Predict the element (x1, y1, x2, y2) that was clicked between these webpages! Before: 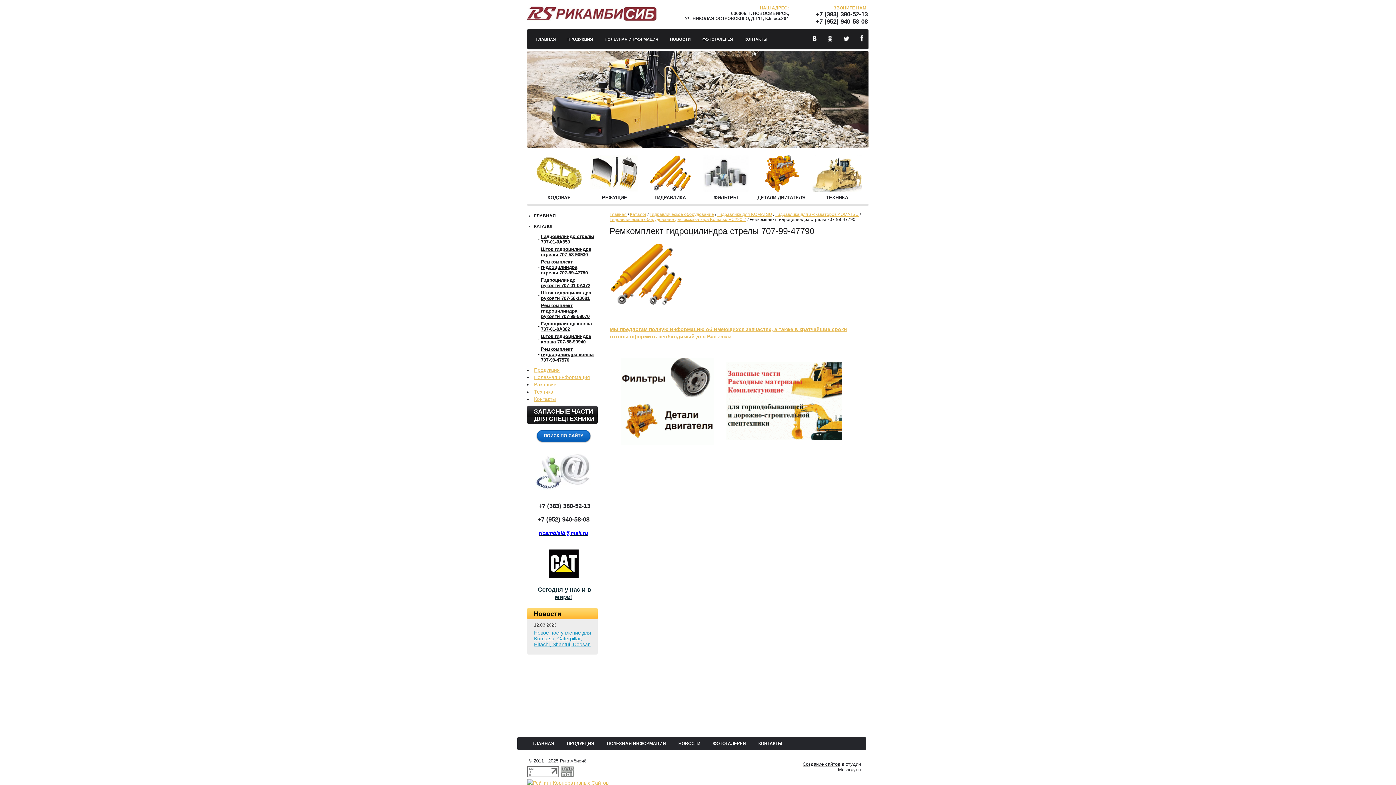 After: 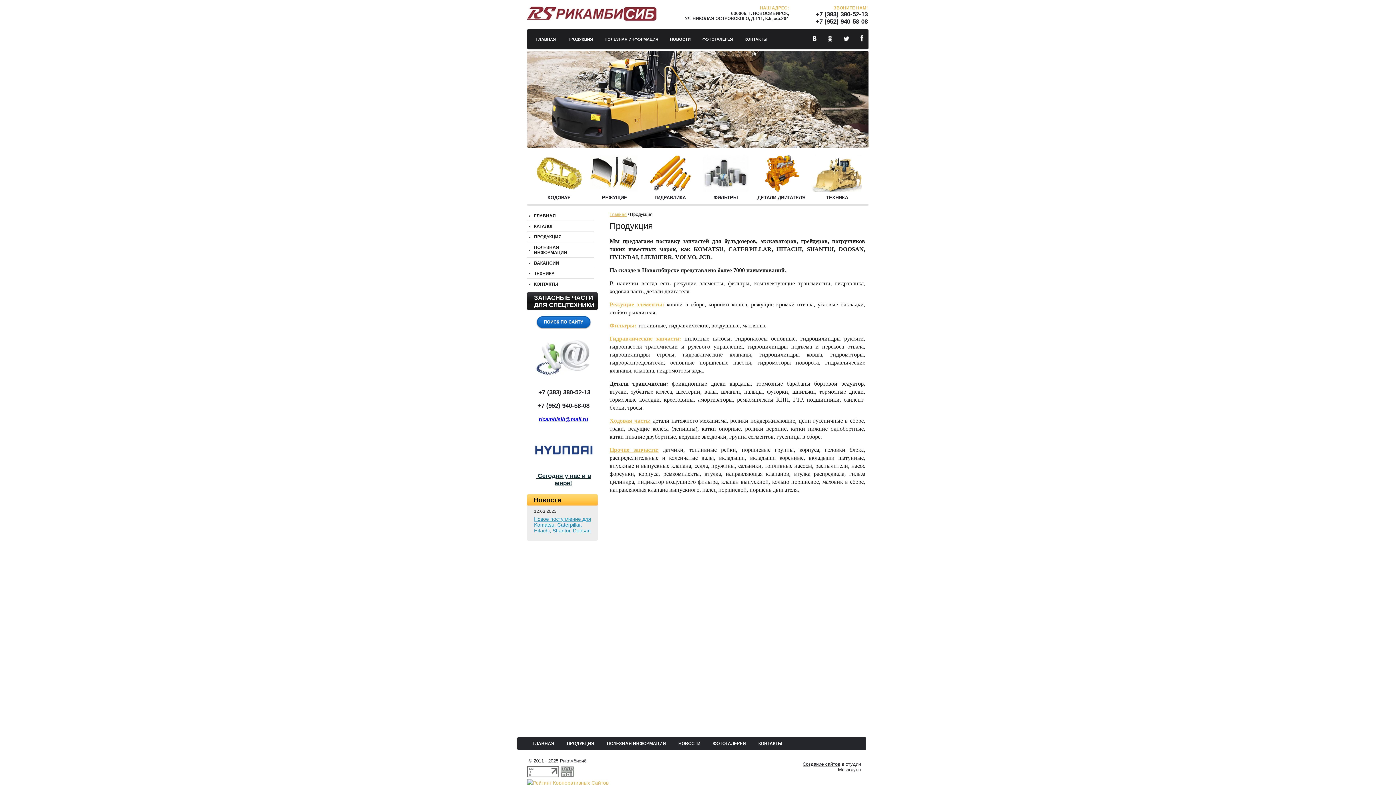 Action: bbox: (566, 741, 594, 746) label: ПРОДУКЦИЯ